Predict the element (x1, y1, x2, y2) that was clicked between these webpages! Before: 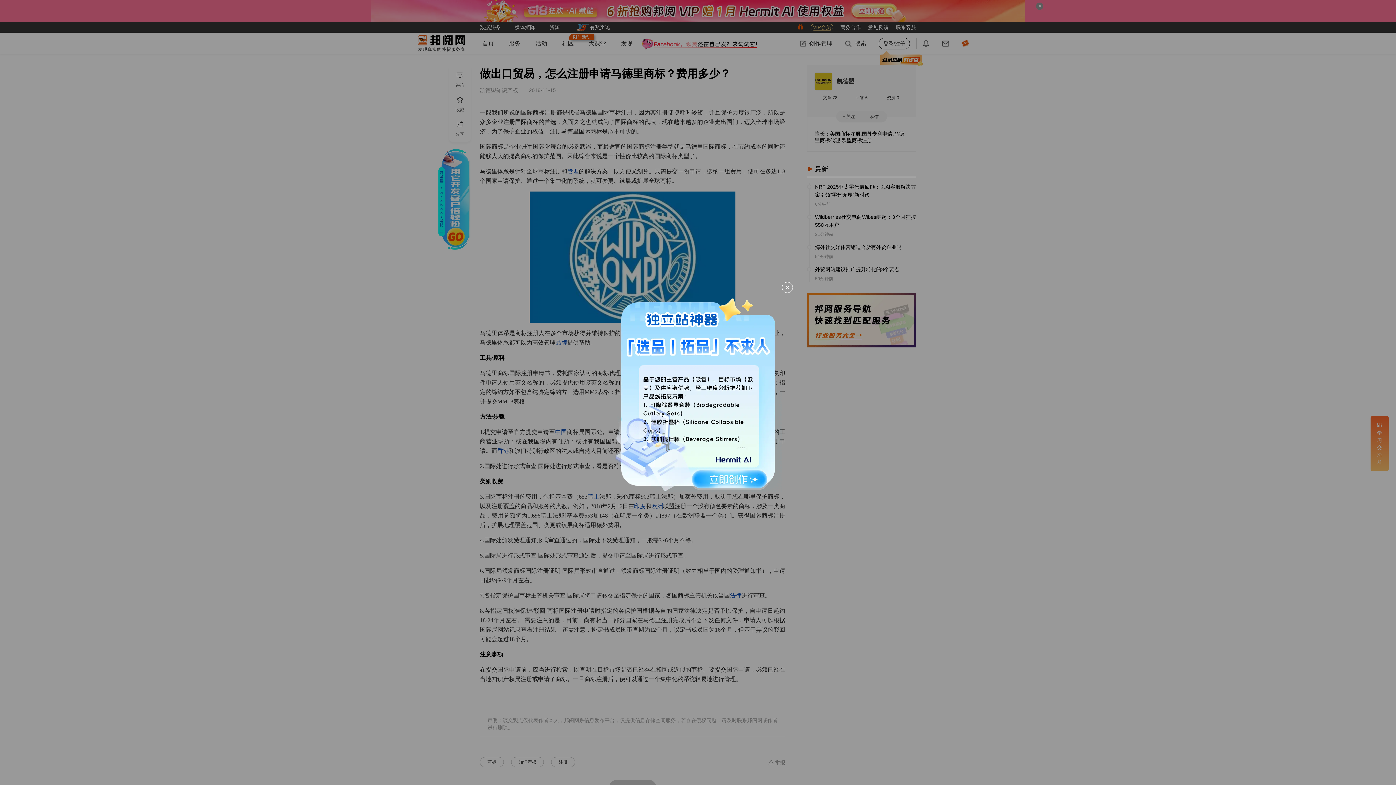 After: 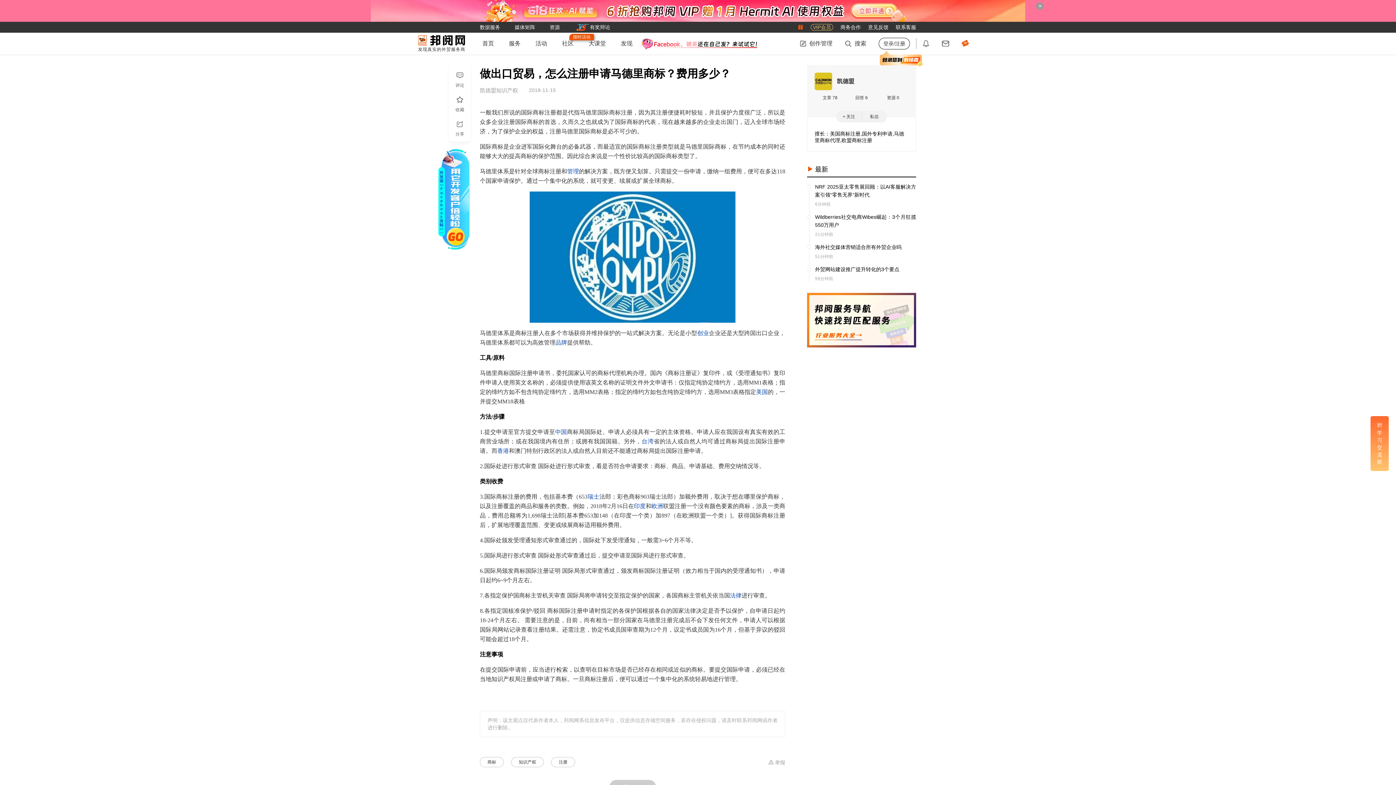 Action: bbox: (782, 282, 793, 293) label: ✕